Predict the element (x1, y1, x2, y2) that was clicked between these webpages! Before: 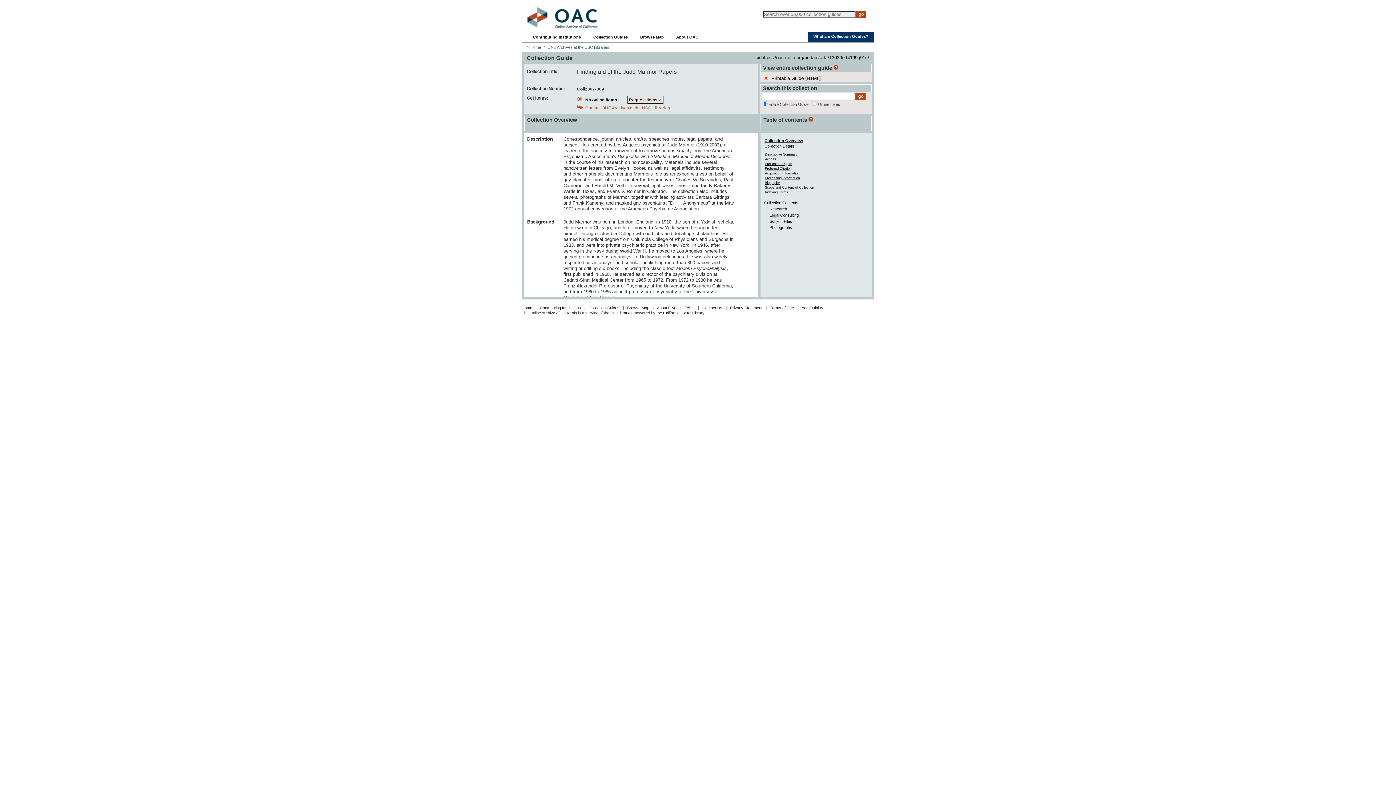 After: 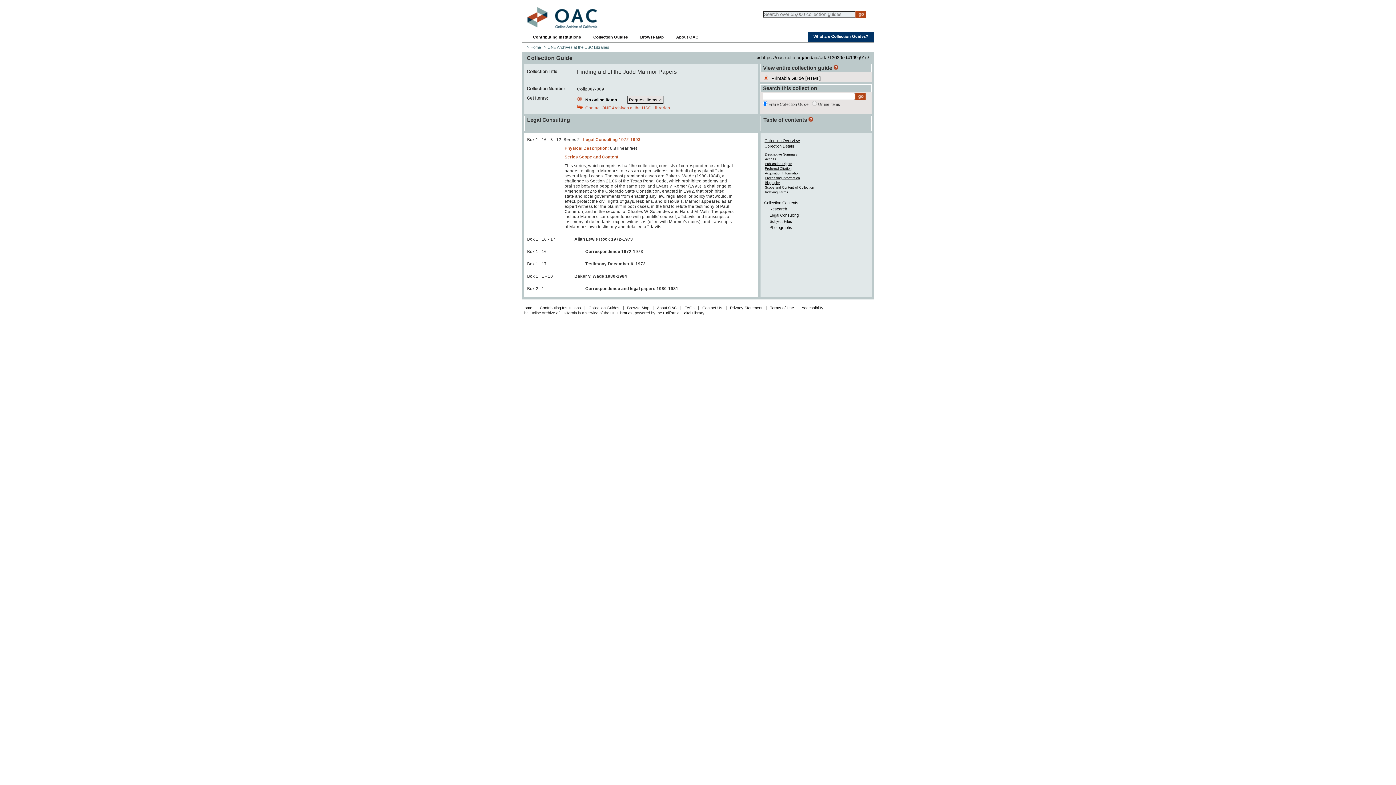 Action: bbox: (769, 213, 798, 217) label: Legal Consulting